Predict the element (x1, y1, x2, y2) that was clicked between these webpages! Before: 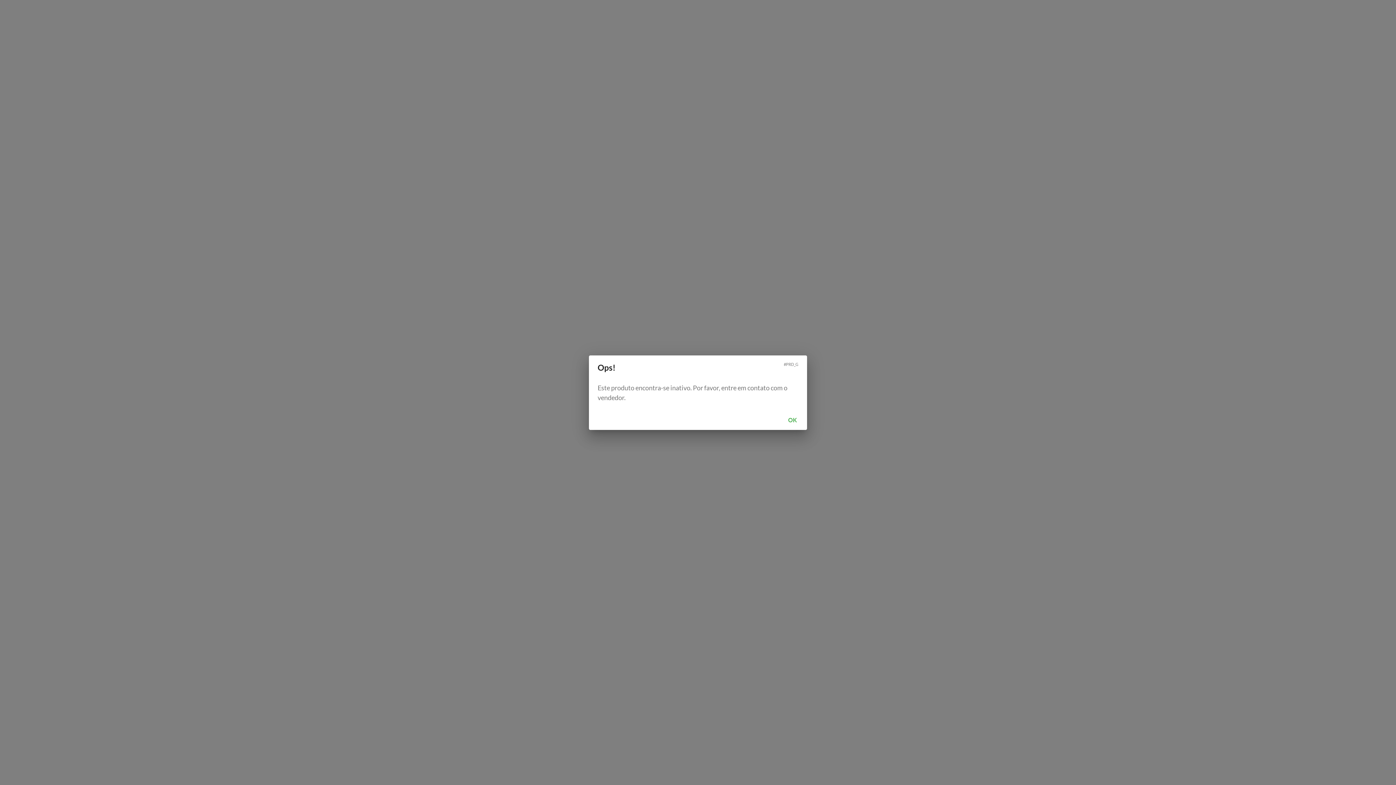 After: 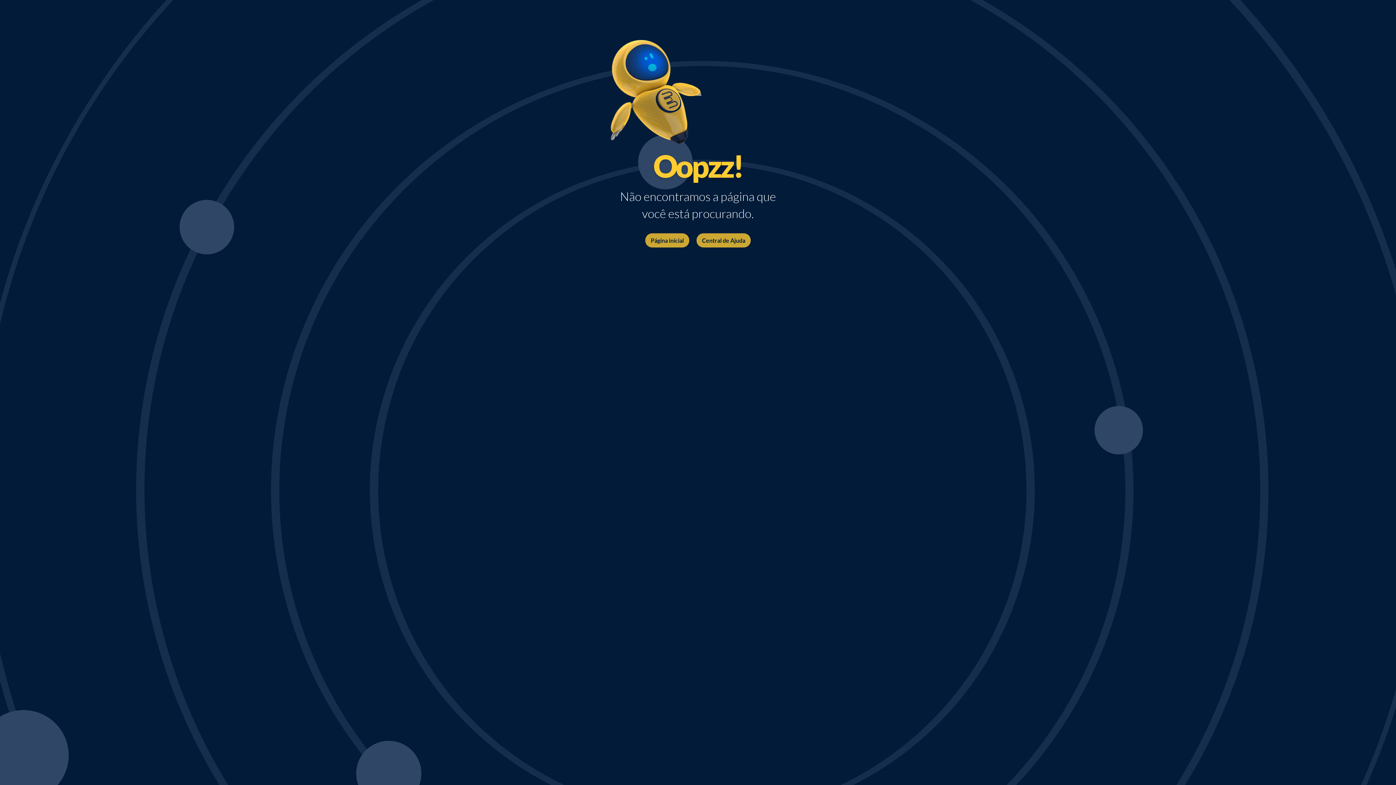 Action: label: OK bbox: (781, 412, 804, 427)